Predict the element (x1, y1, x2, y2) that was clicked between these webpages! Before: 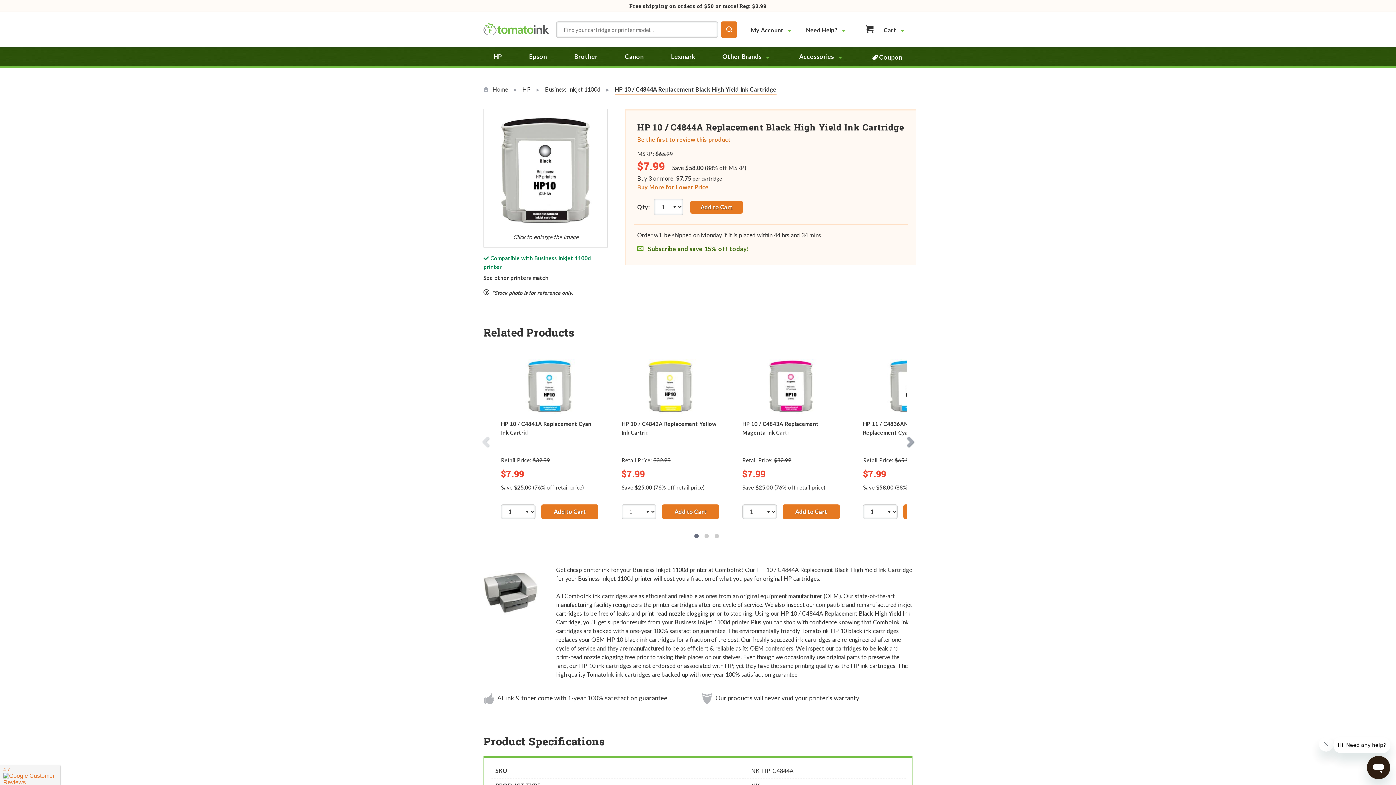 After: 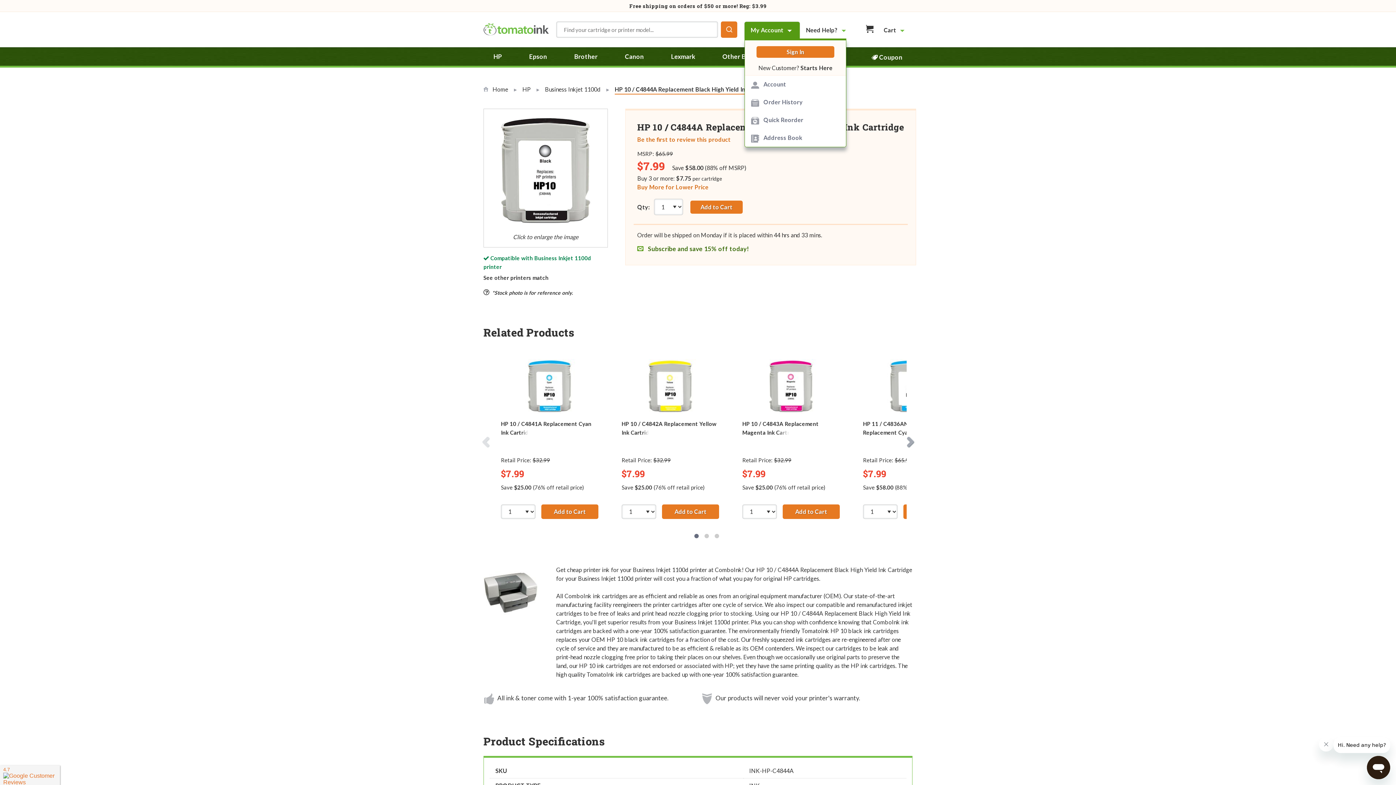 Action: bbox: (750, 26, 793, 33) label: 
        My Account
    